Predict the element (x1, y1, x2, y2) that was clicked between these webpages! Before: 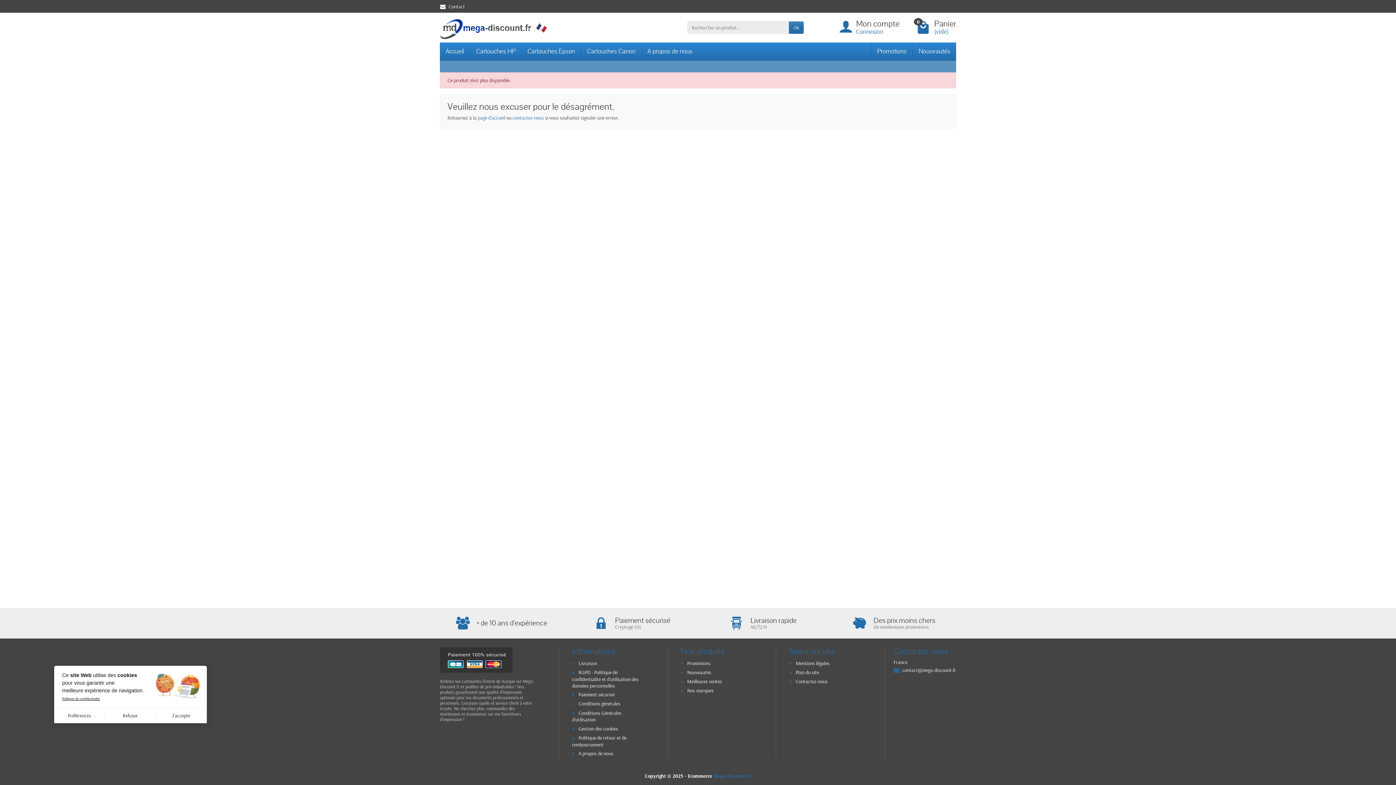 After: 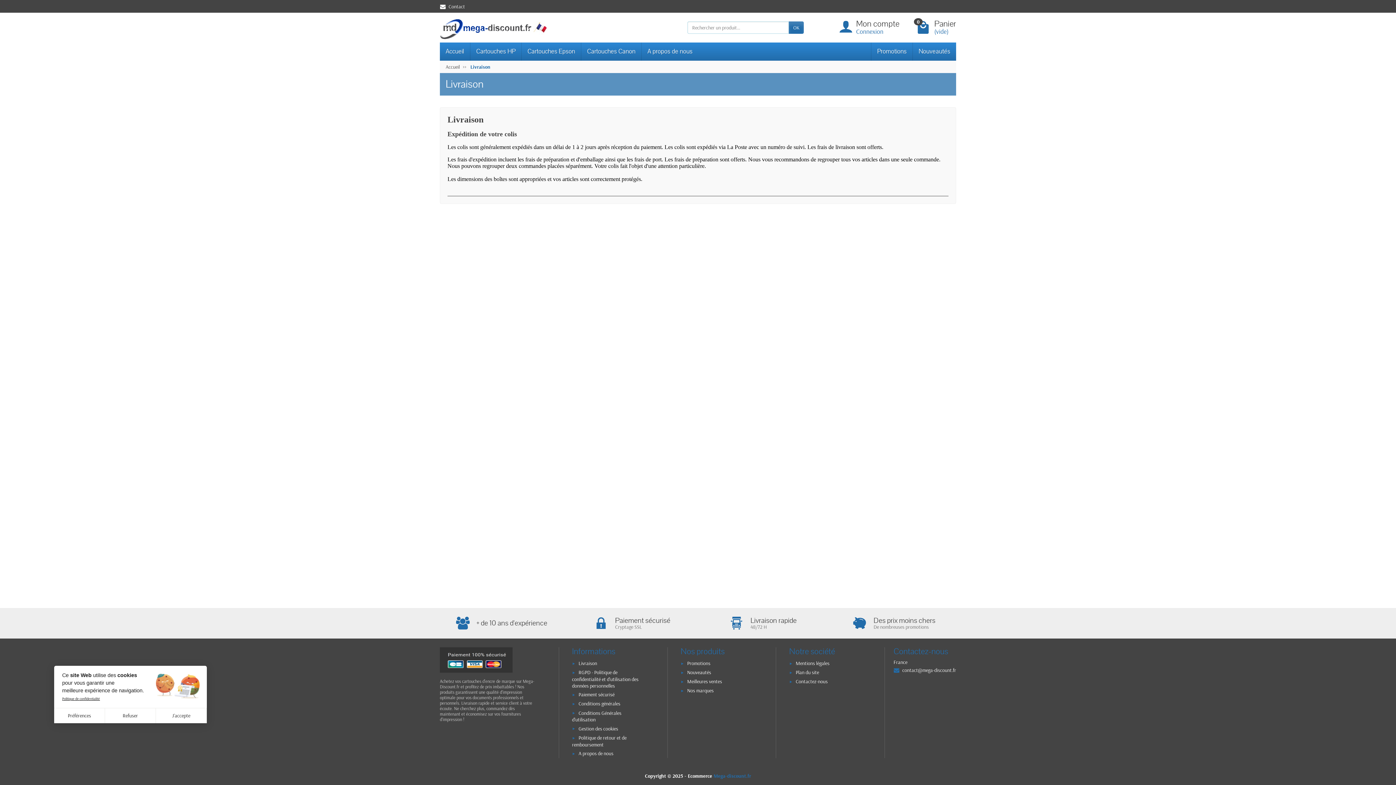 Action: bbox: (701, 611, 825, 635) label: Livraison rapide

48/72 H